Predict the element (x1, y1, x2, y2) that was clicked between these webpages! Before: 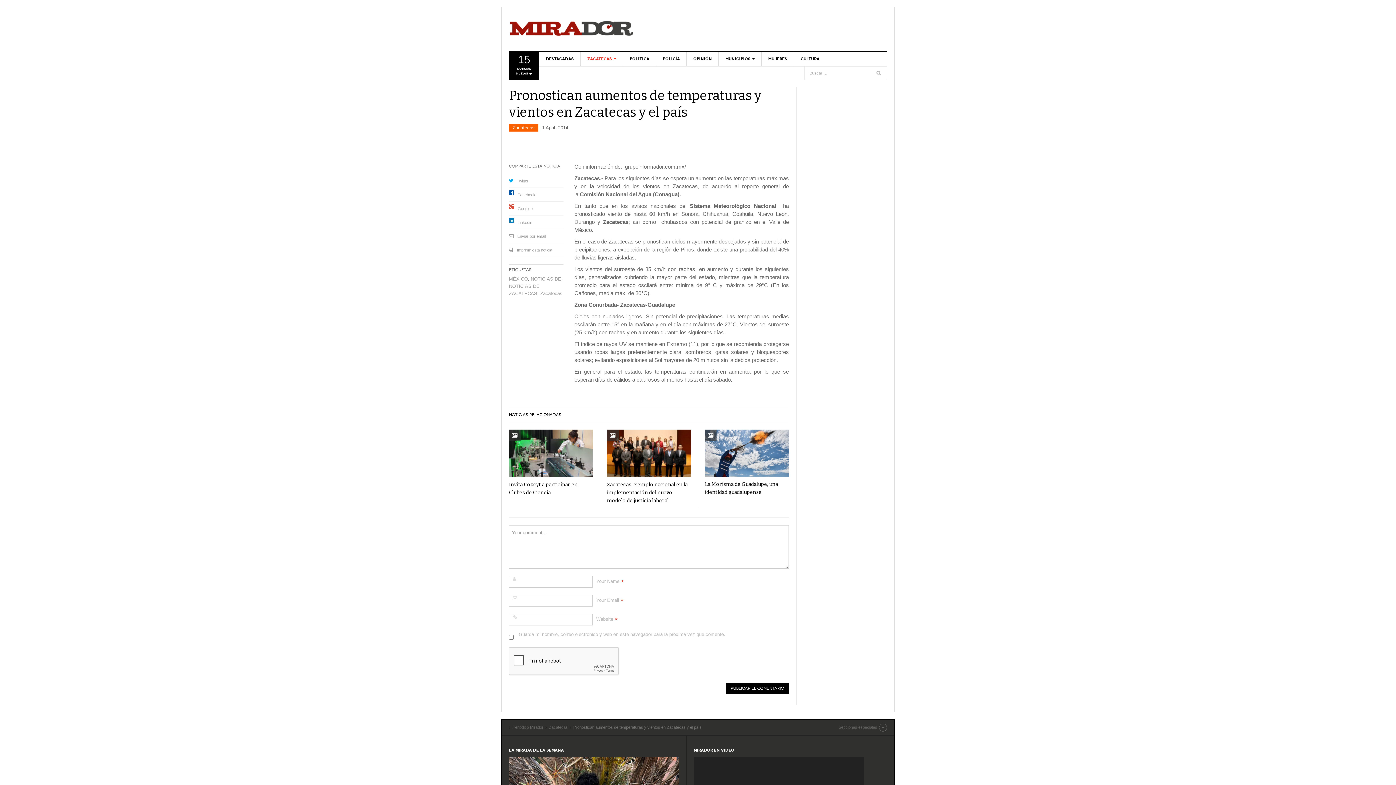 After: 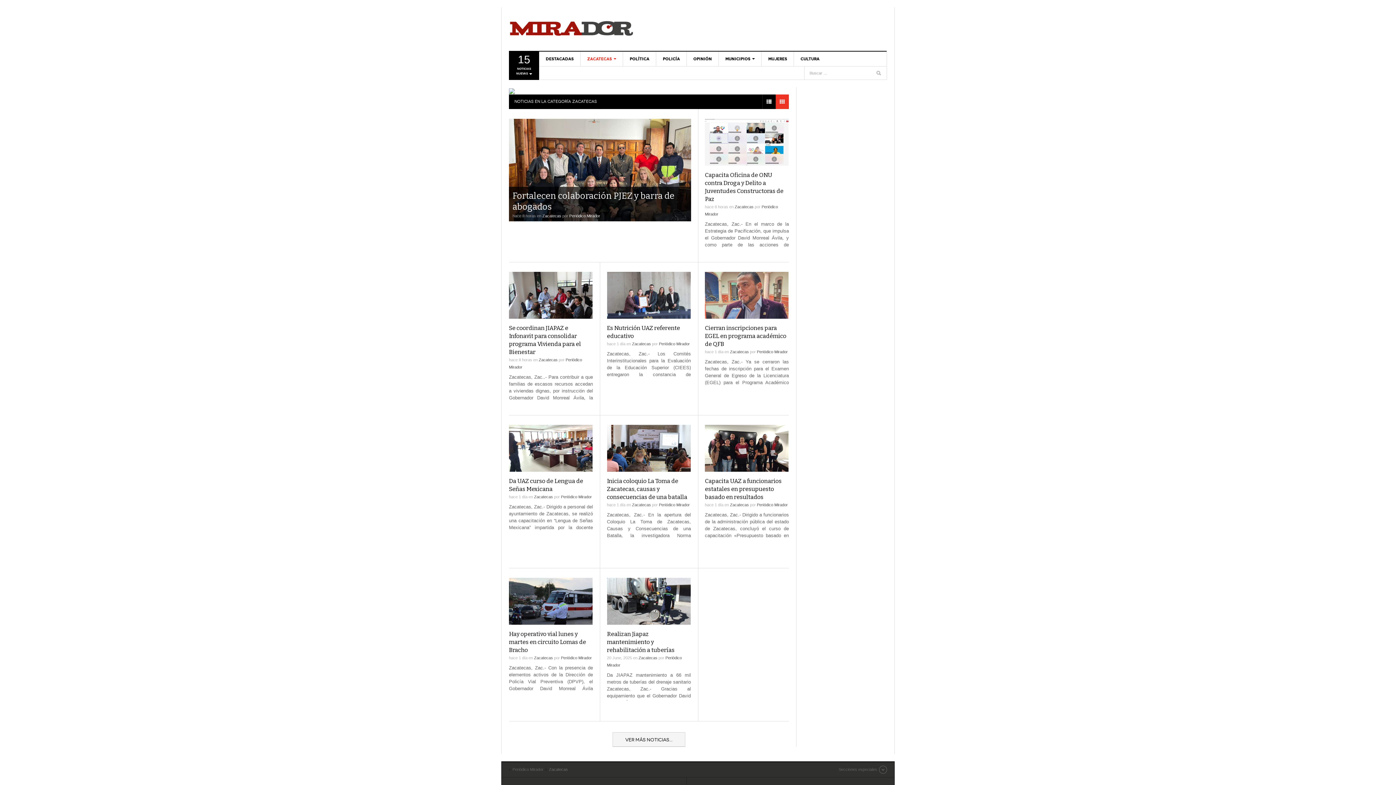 Action: bbox: (512, 125, 534, 130) label: Zacatecas